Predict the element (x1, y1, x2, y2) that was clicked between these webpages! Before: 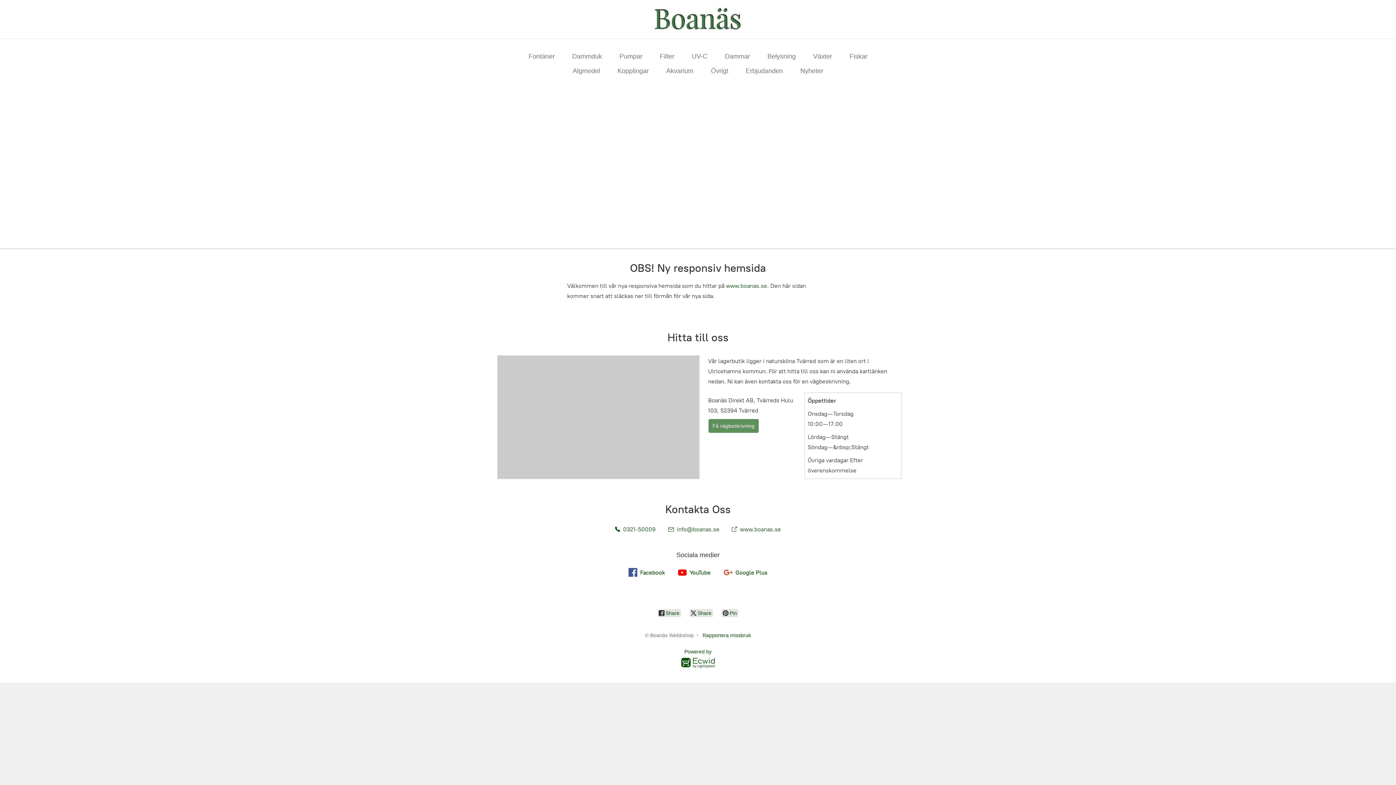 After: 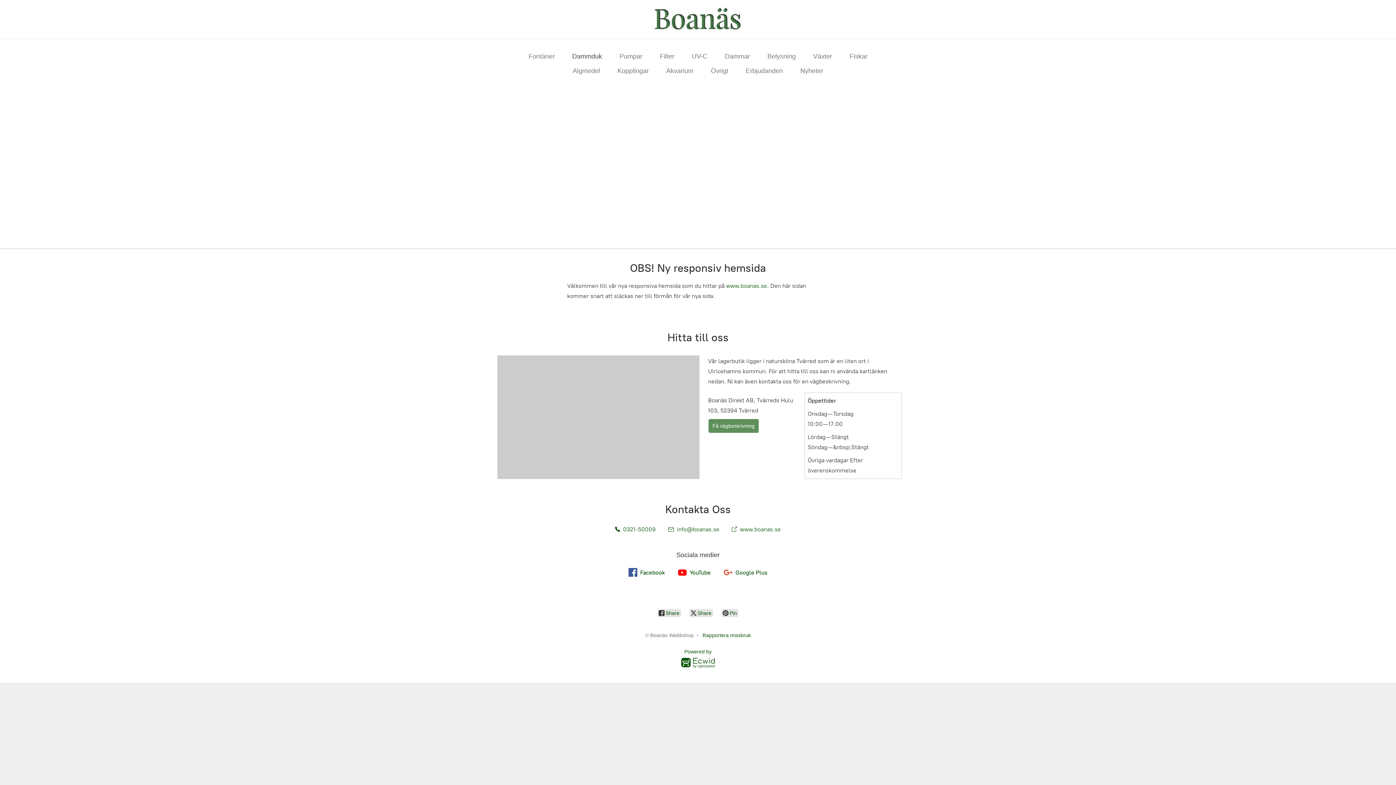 Action: bbox: (572, 50, 602, 62) label: Dammduk